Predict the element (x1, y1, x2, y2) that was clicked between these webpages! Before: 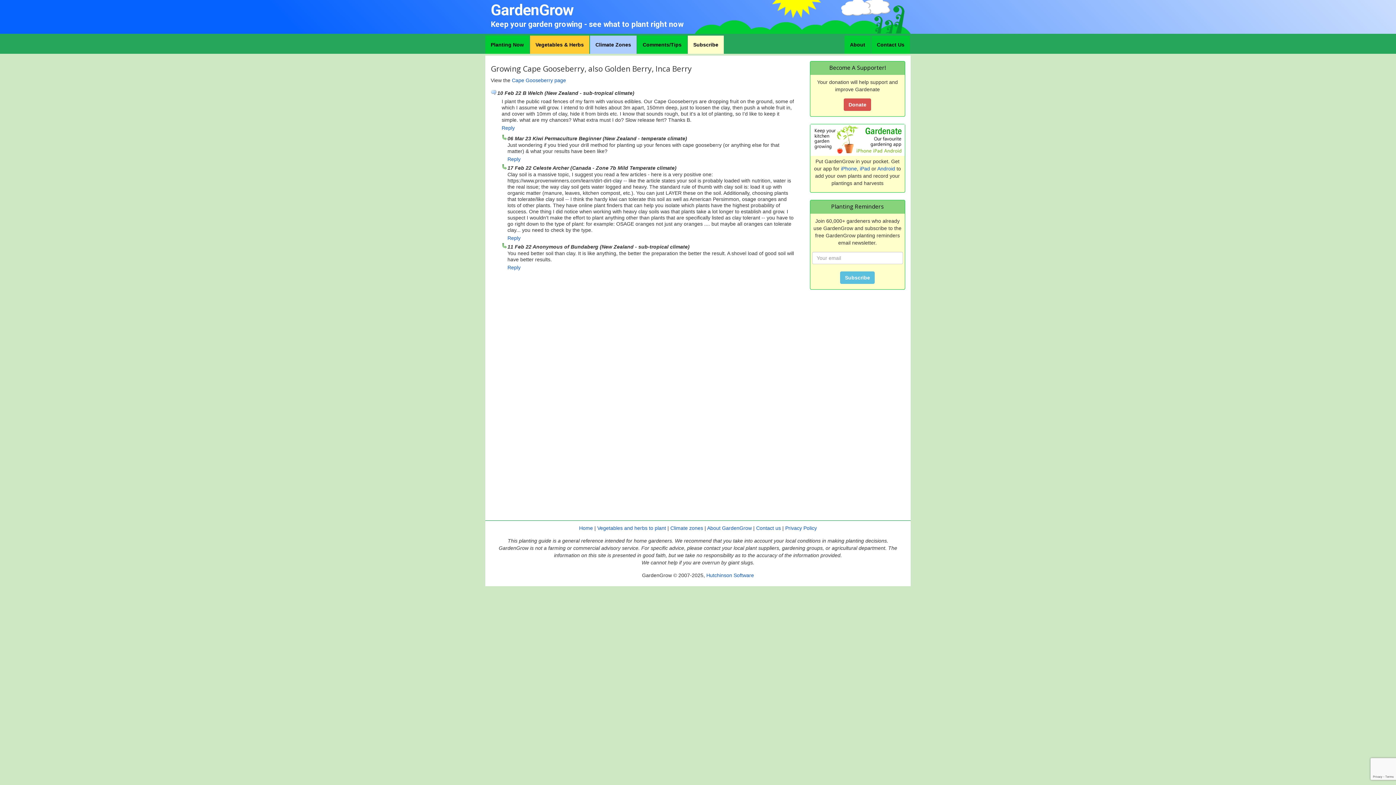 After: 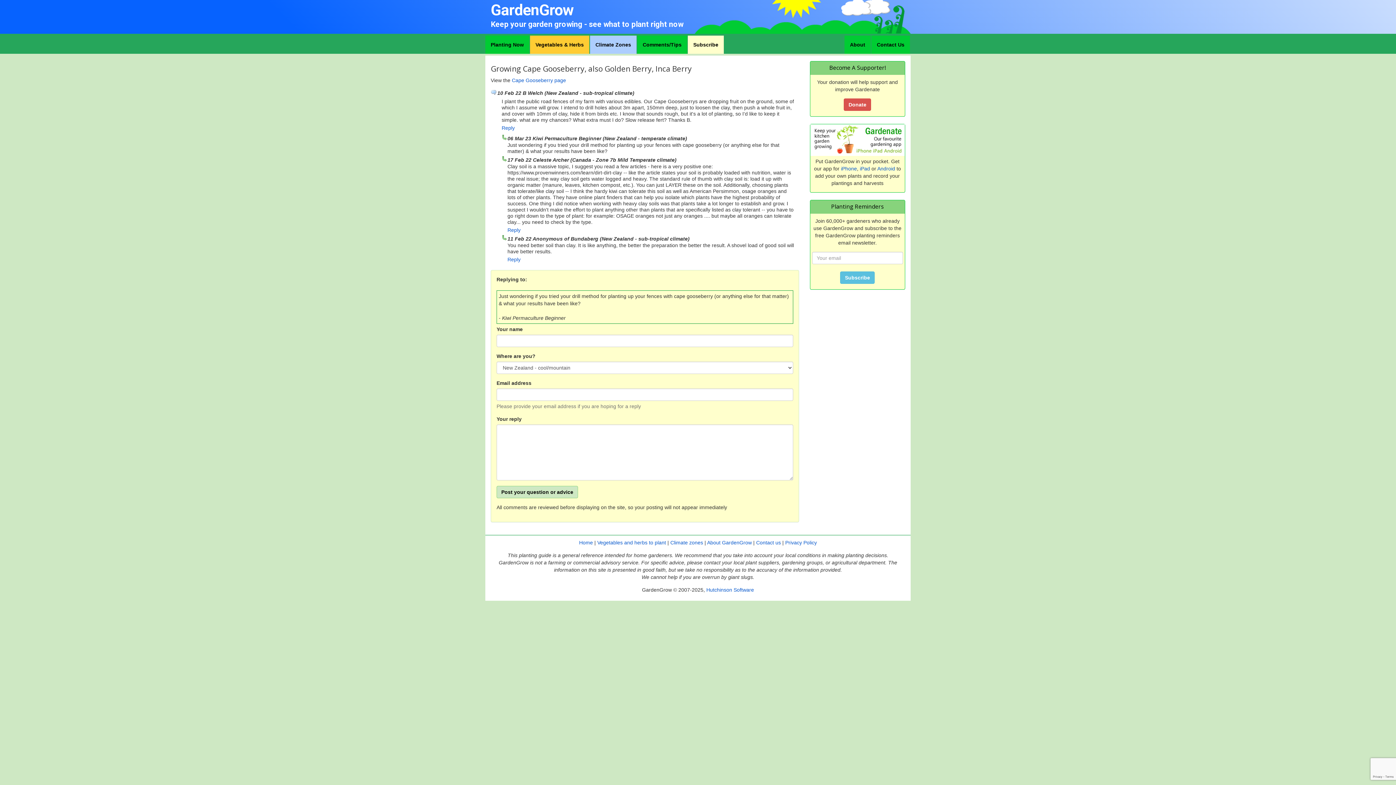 Action: label: Reply bbox: (507, 156, 520, 162)